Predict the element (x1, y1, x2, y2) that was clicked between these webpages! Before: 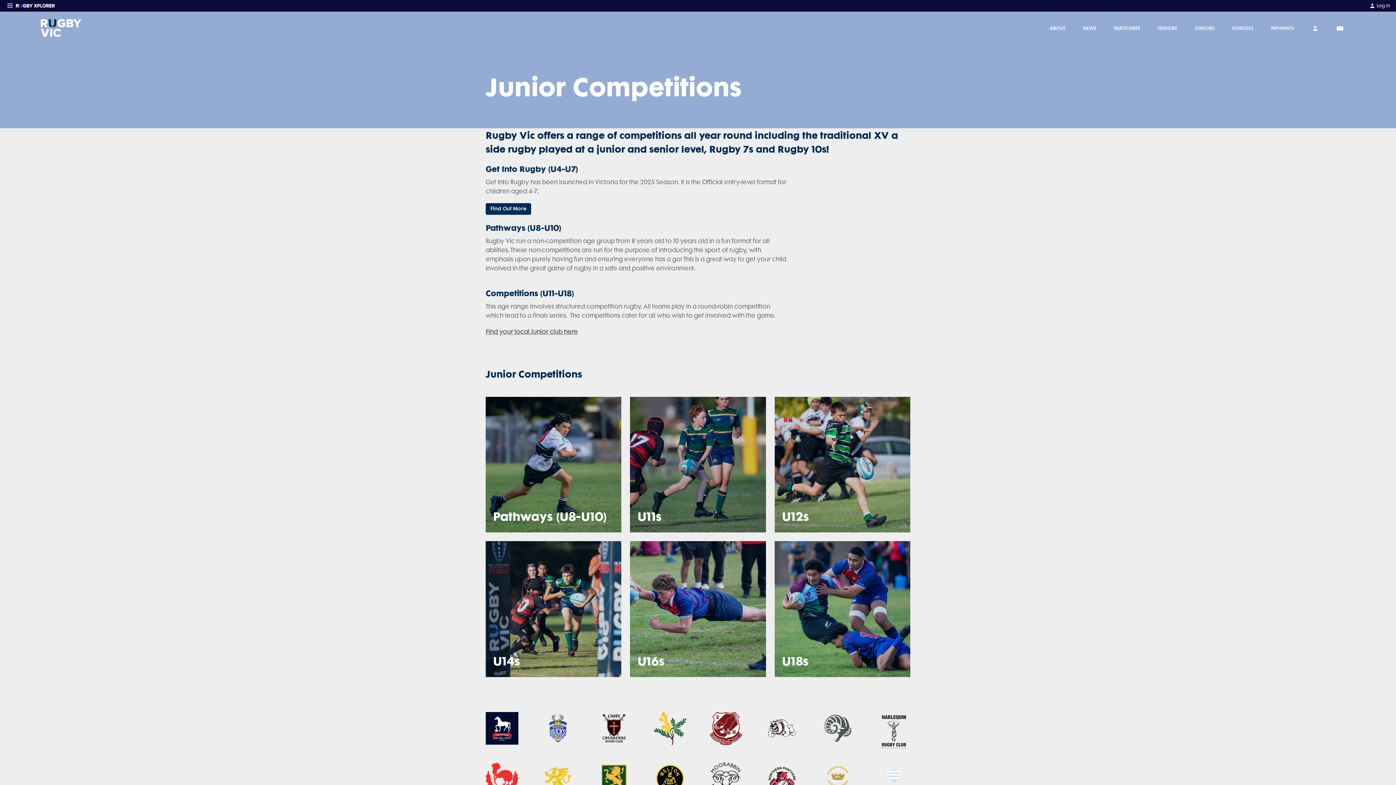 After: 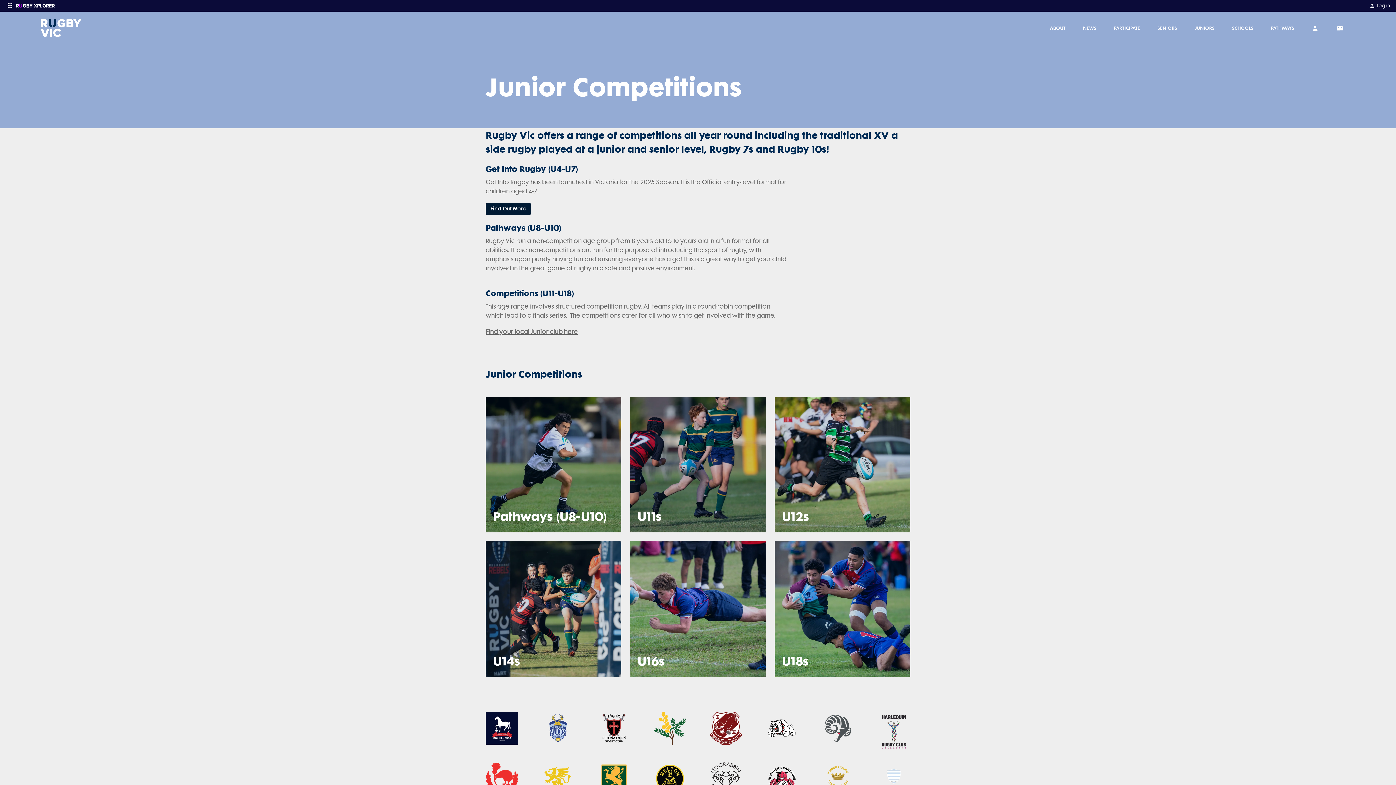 Action: label: Find Out More bbox: (485, 205, 531, 212)